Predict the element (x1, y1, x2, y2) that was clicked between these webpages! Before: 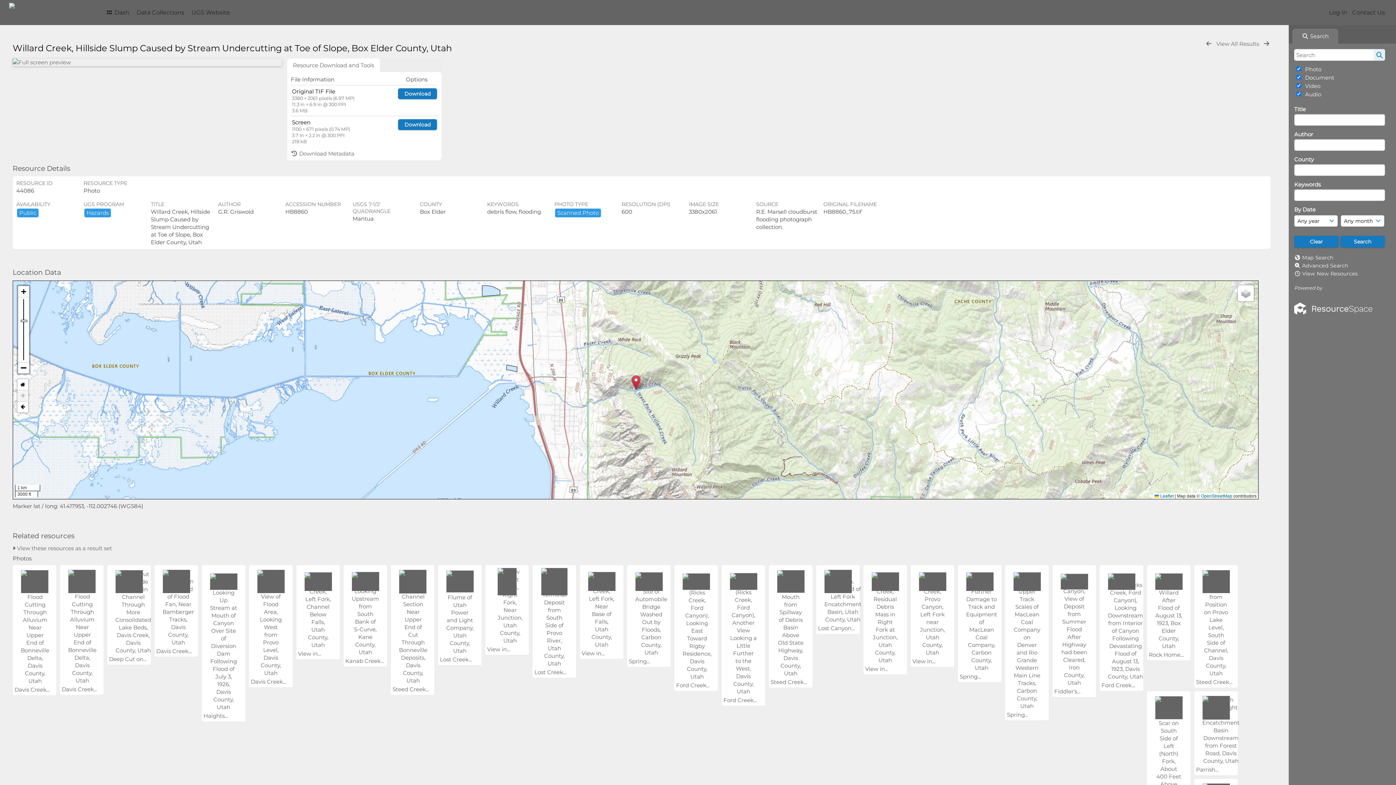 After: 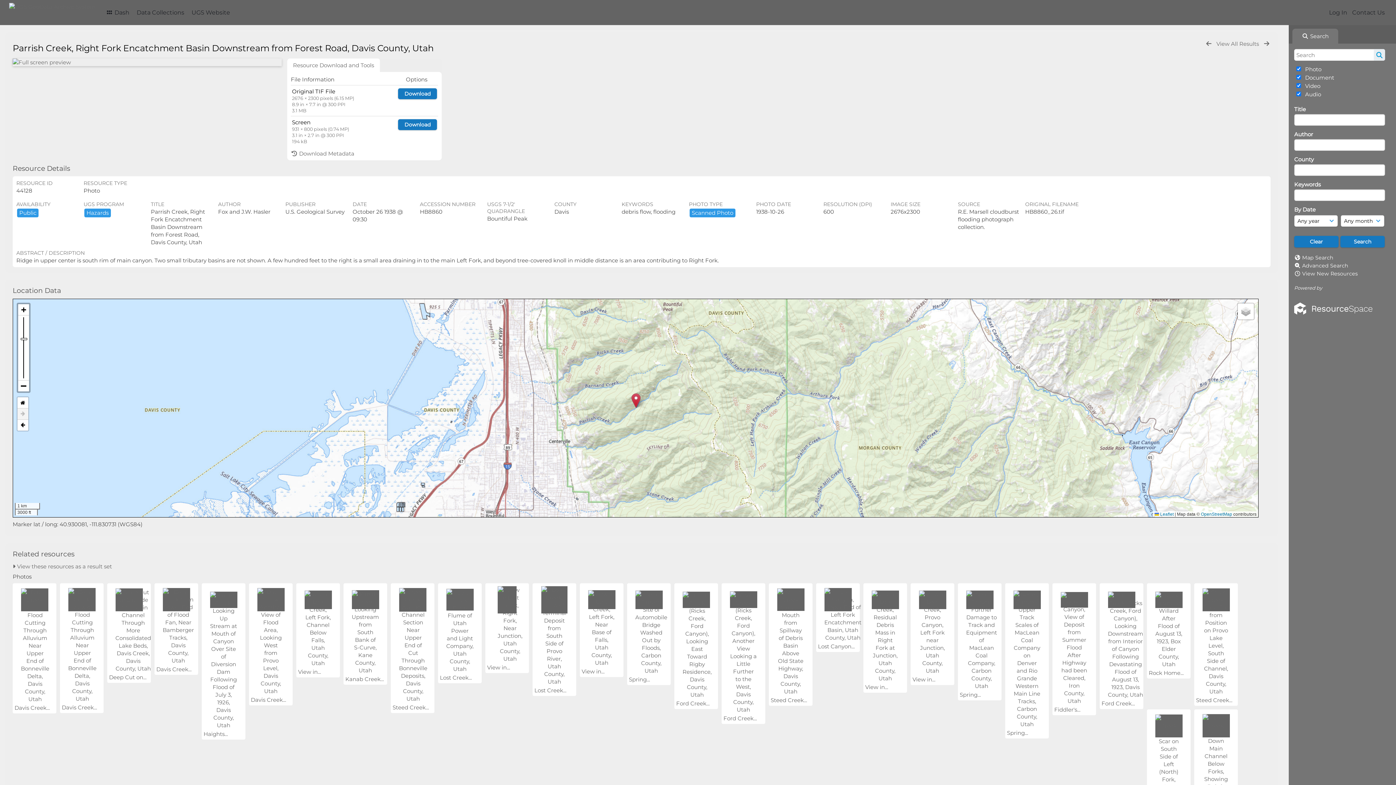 Action: bbox: (1202, 757, 1230, 764)